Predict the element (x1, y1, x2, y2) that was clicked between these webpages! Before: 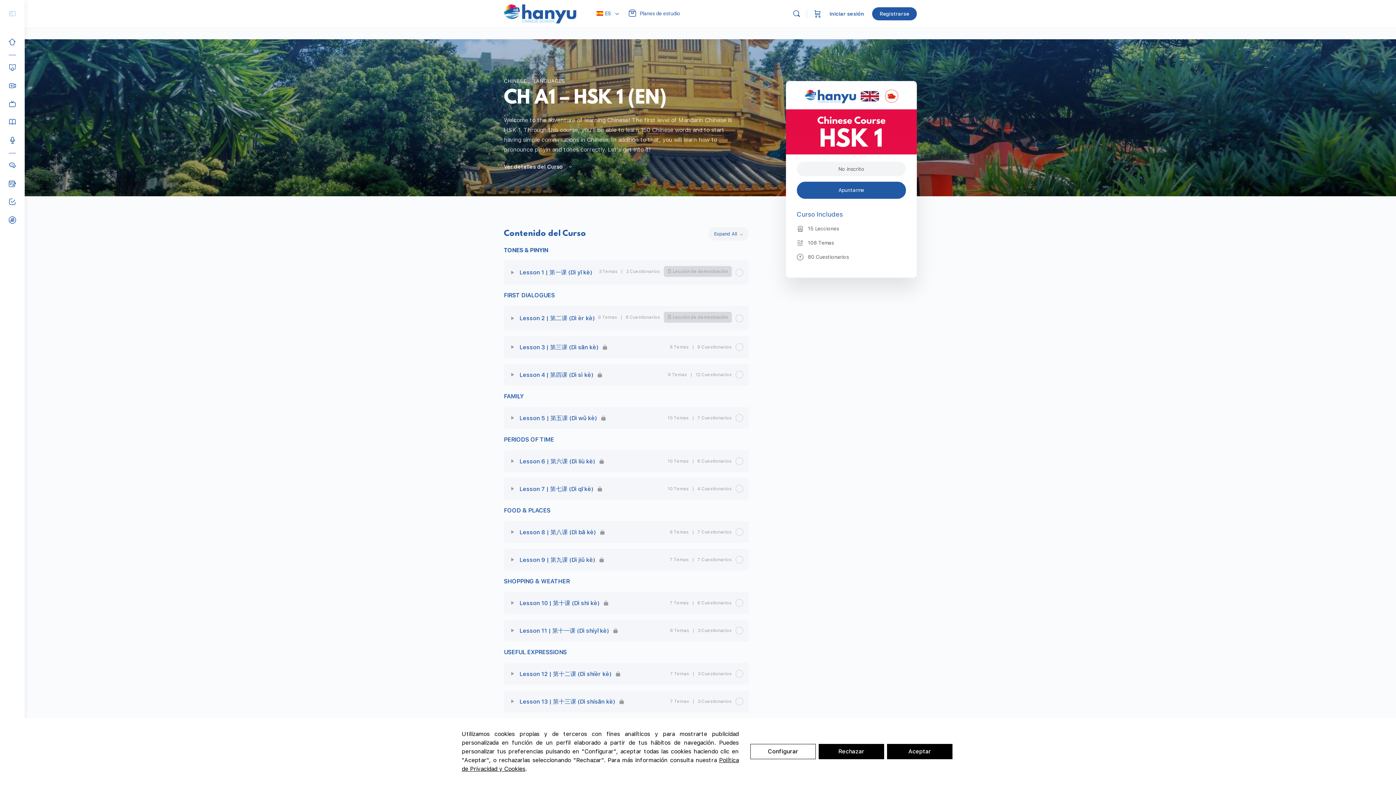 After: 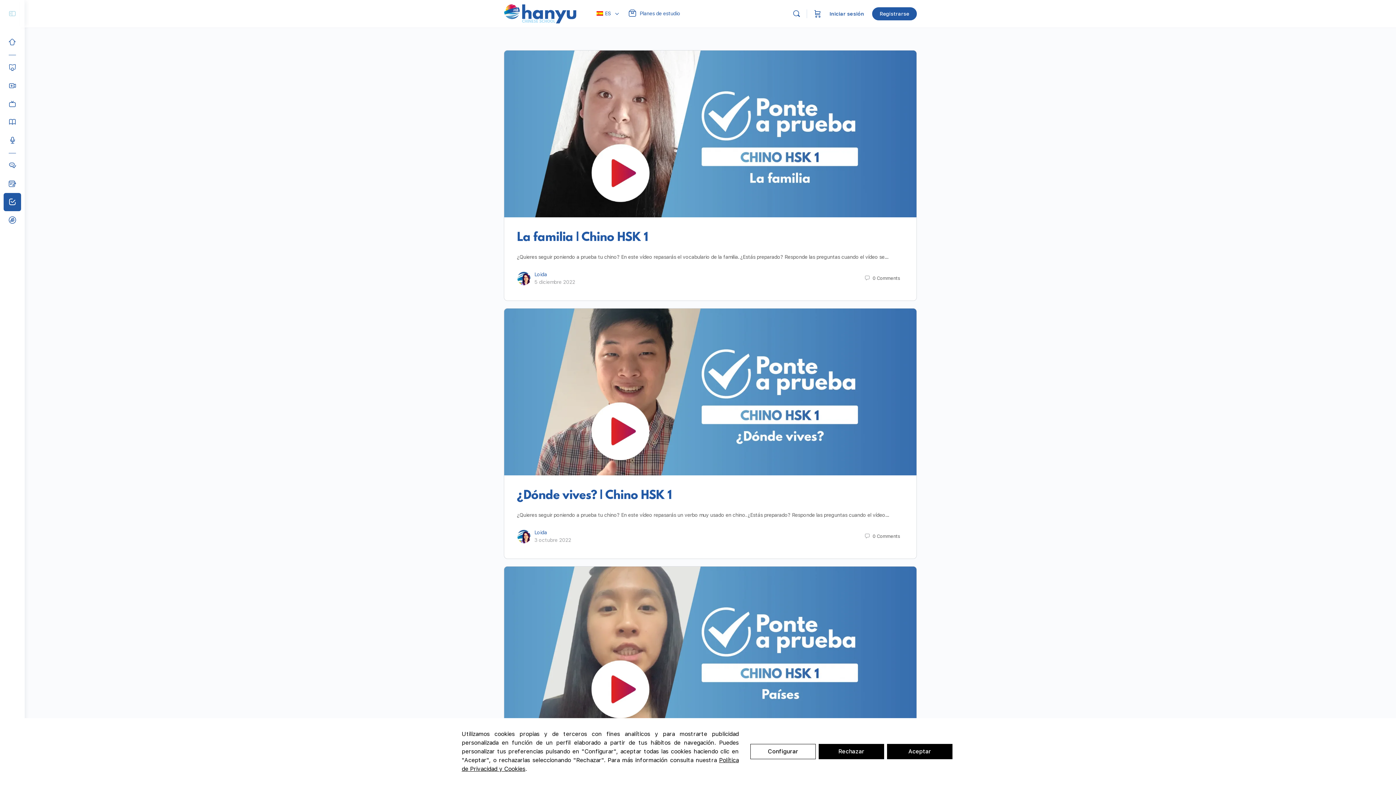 Action: bbox: (3, 193, 21, 211)